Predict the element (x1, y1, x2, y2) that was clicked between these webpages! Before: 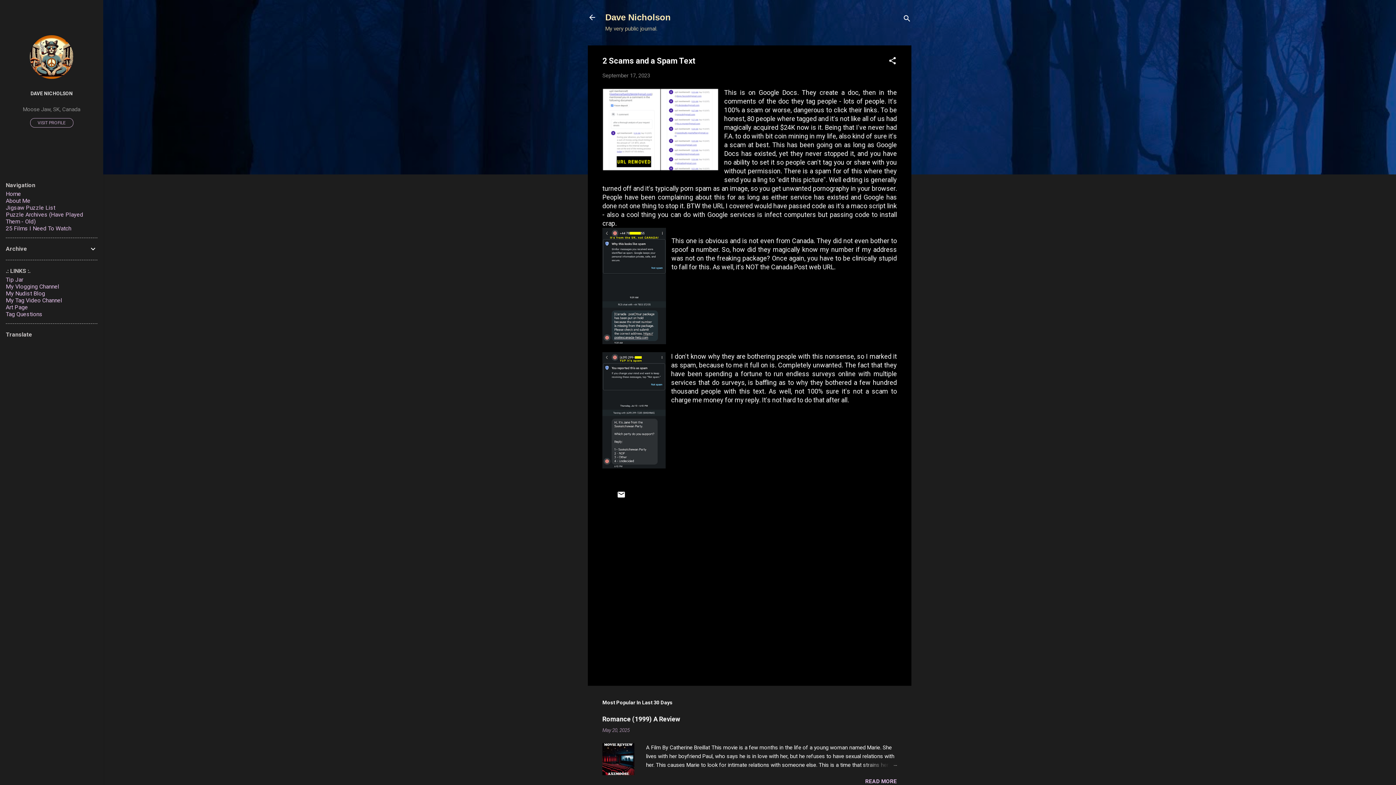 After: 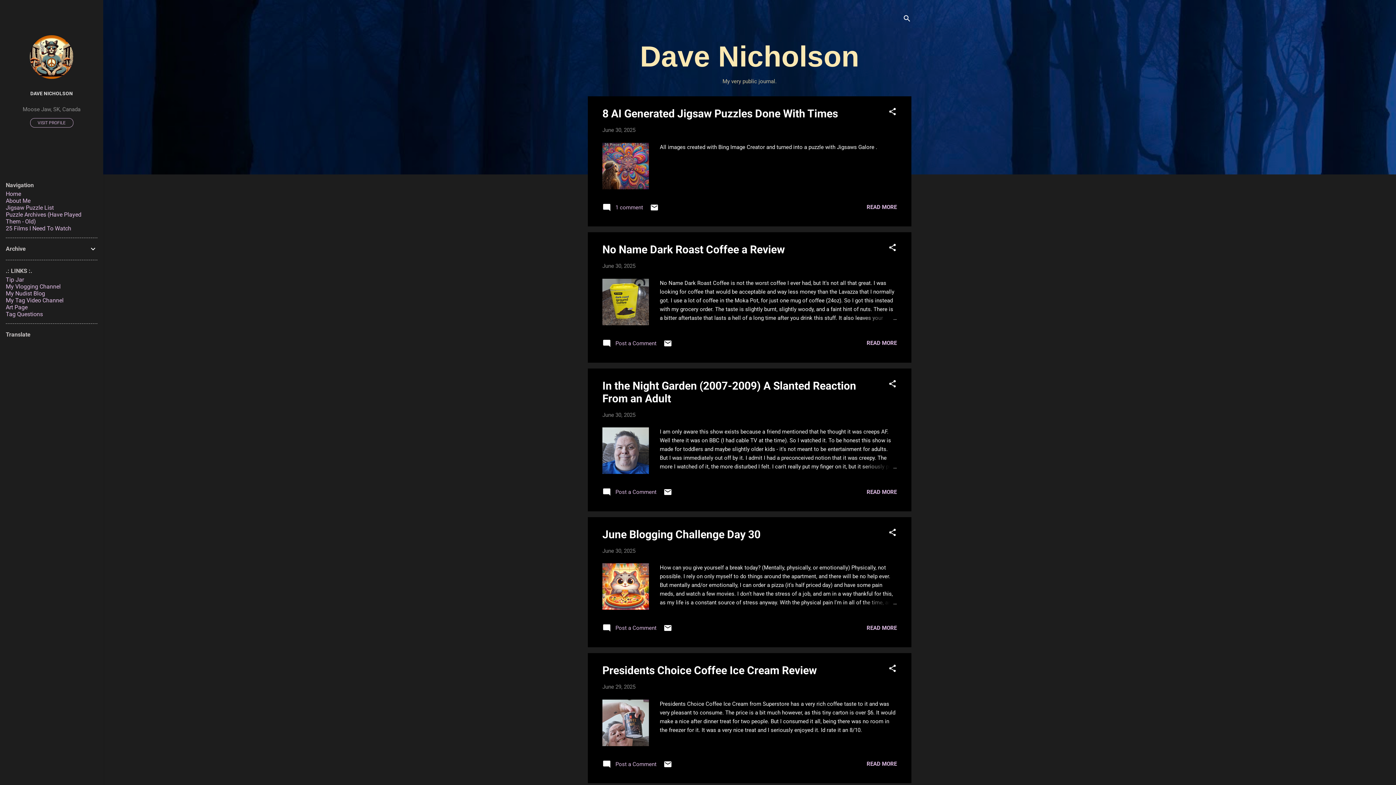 Action: bbox: (5, 190, 21, 197) label: Home